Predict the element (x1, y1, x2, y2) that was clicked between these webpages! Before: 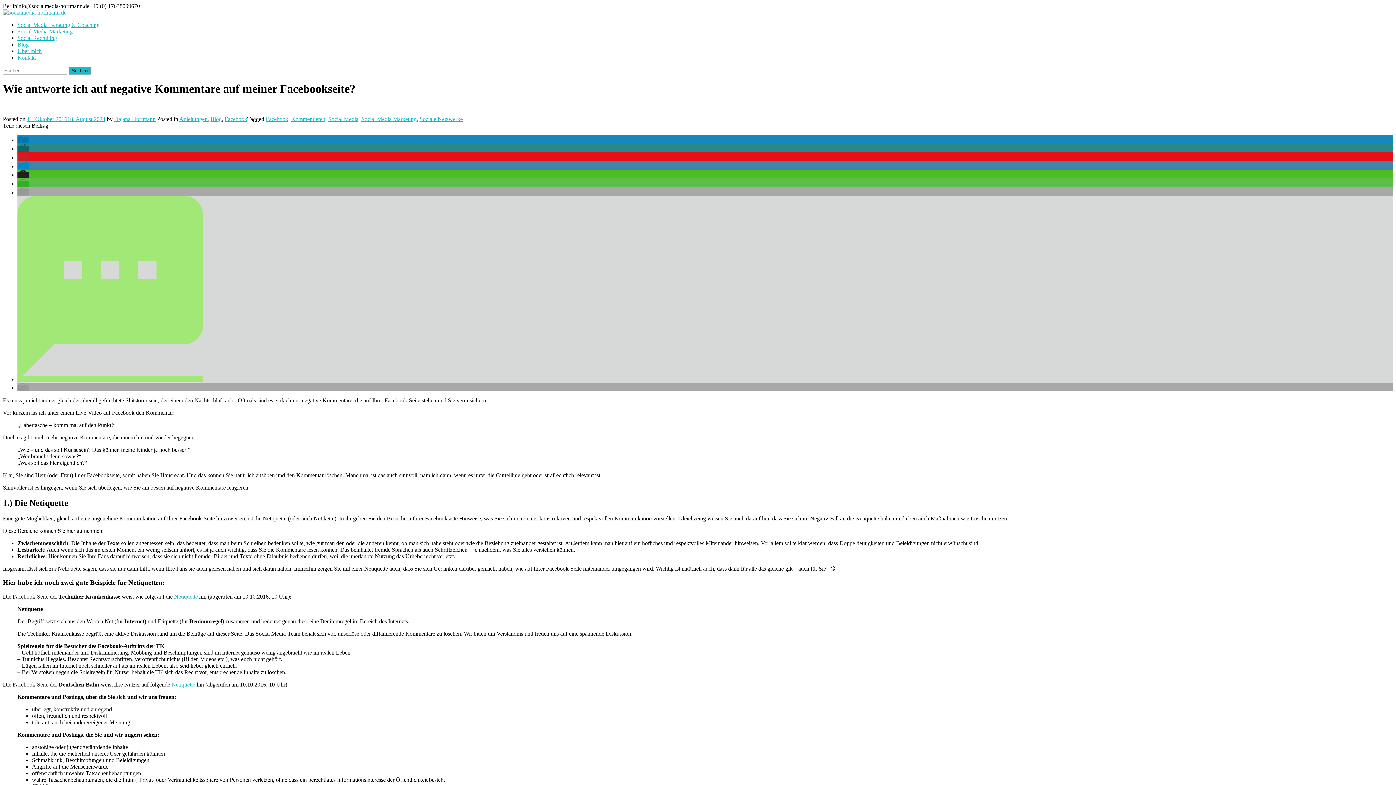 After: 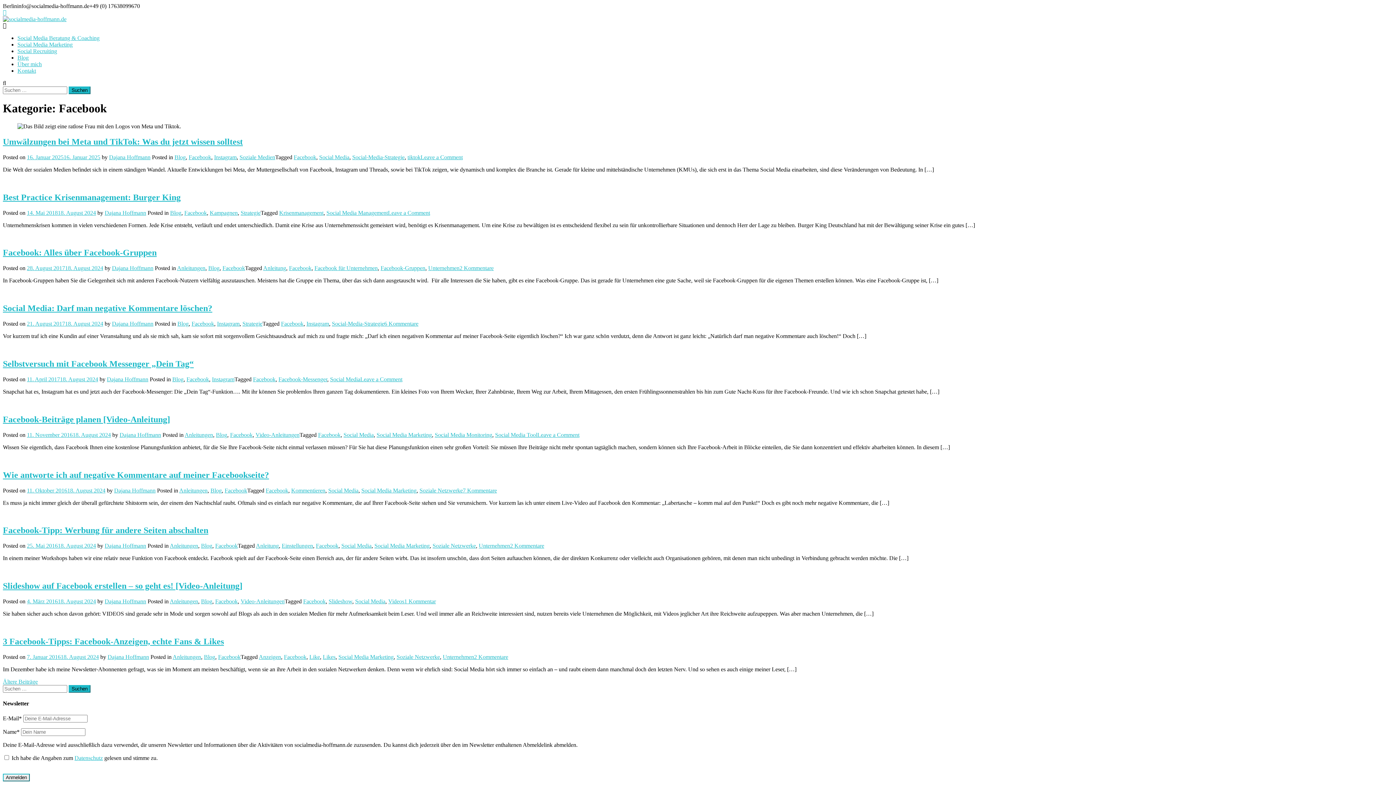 Action: bbox: (224, 115, 247, 122) label: Facebook